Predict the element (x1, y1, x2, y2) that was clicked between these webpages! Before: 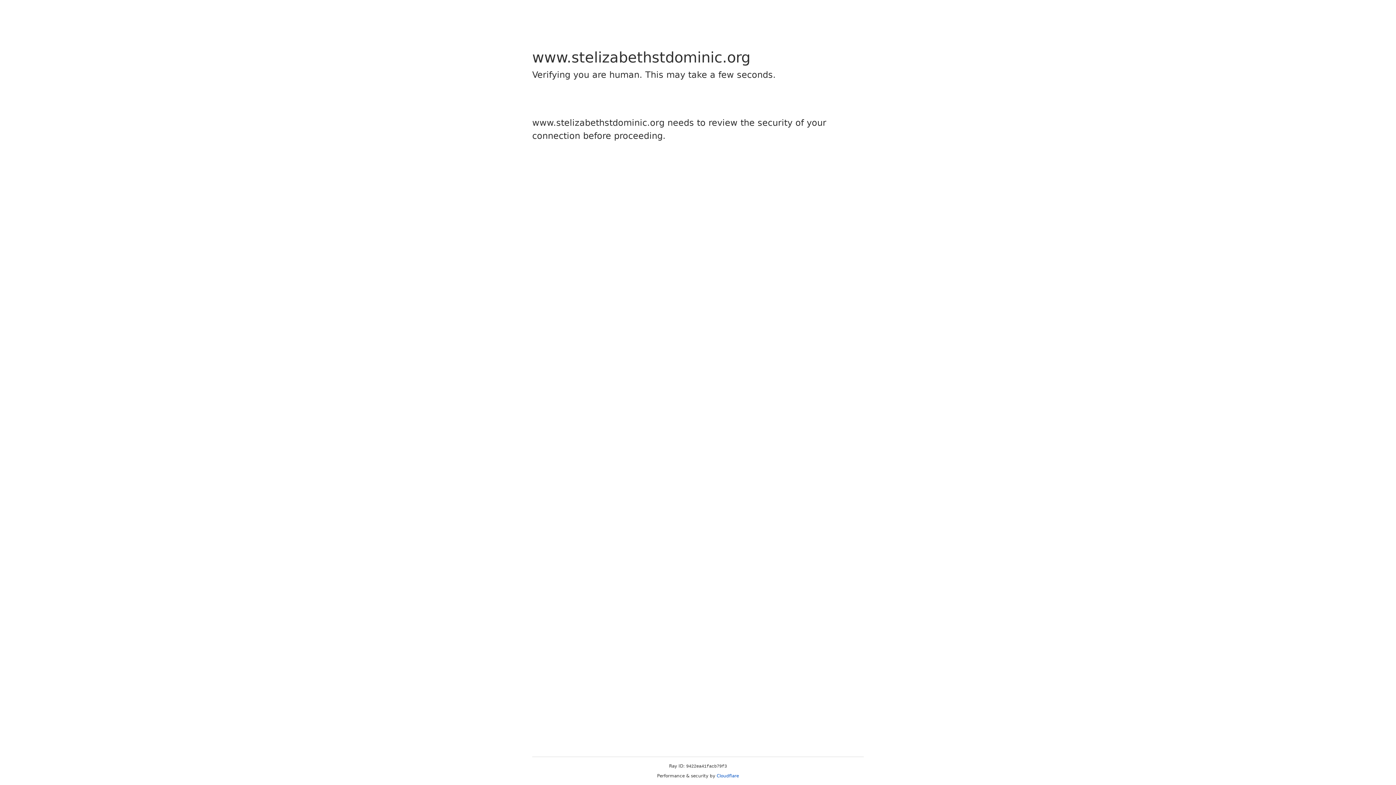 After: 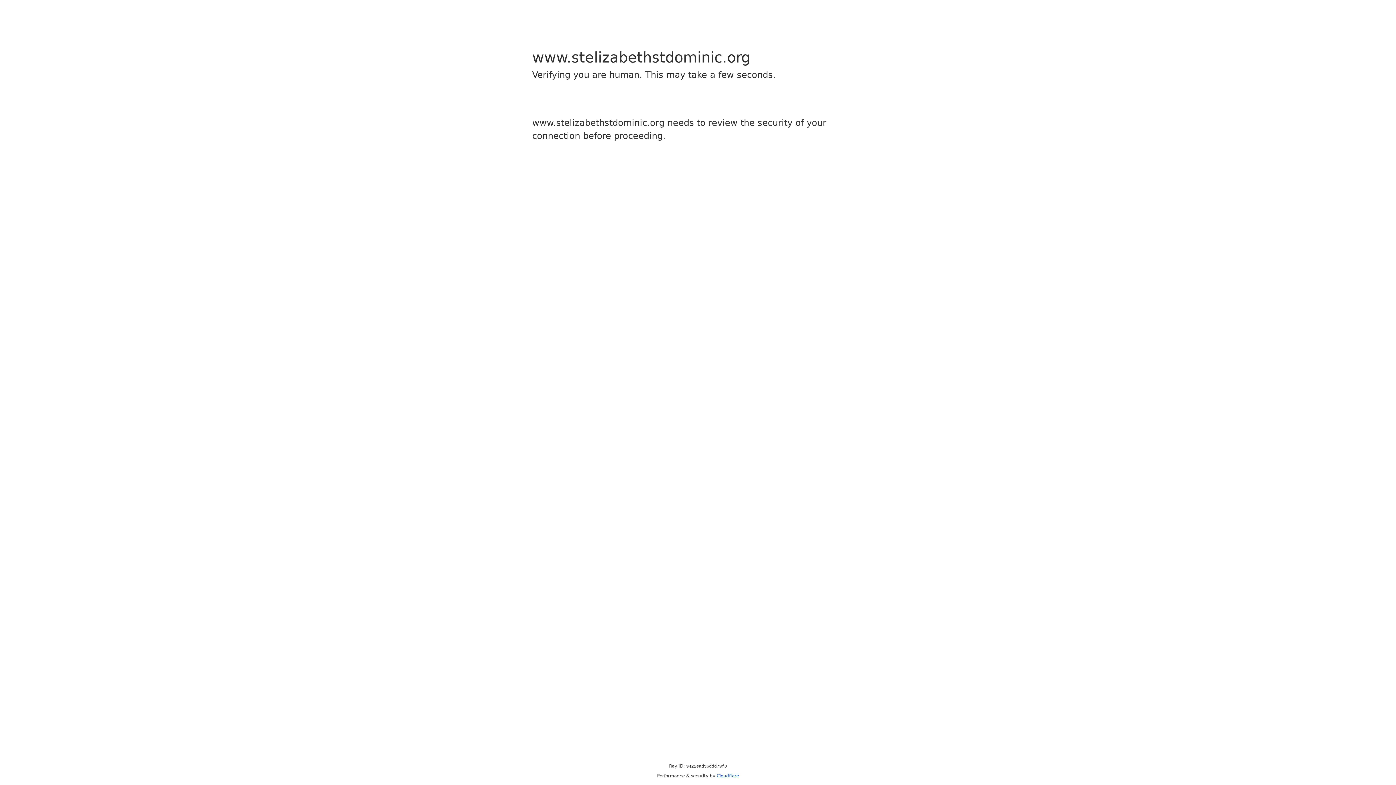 Action: label: Cloudflare bbox: (716, 773, 739, 778)